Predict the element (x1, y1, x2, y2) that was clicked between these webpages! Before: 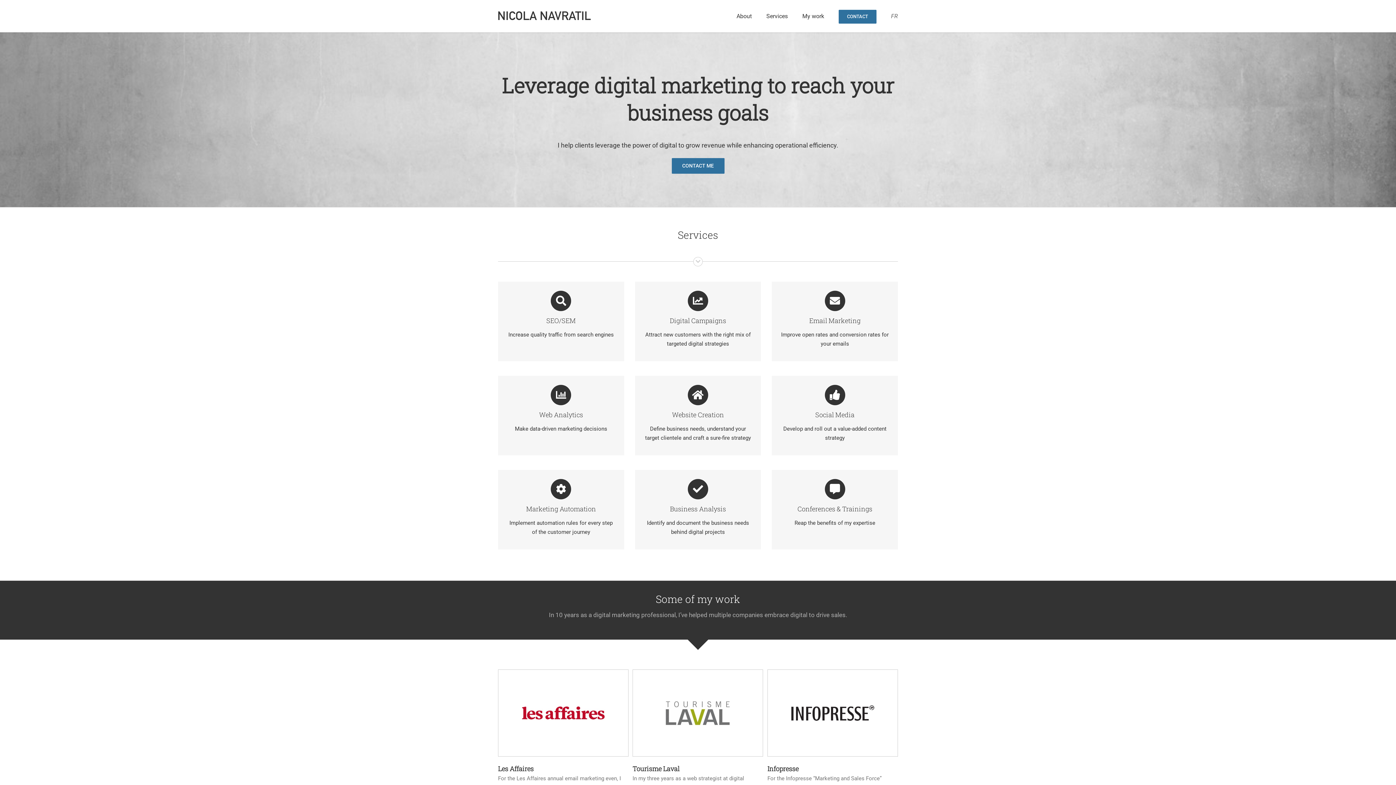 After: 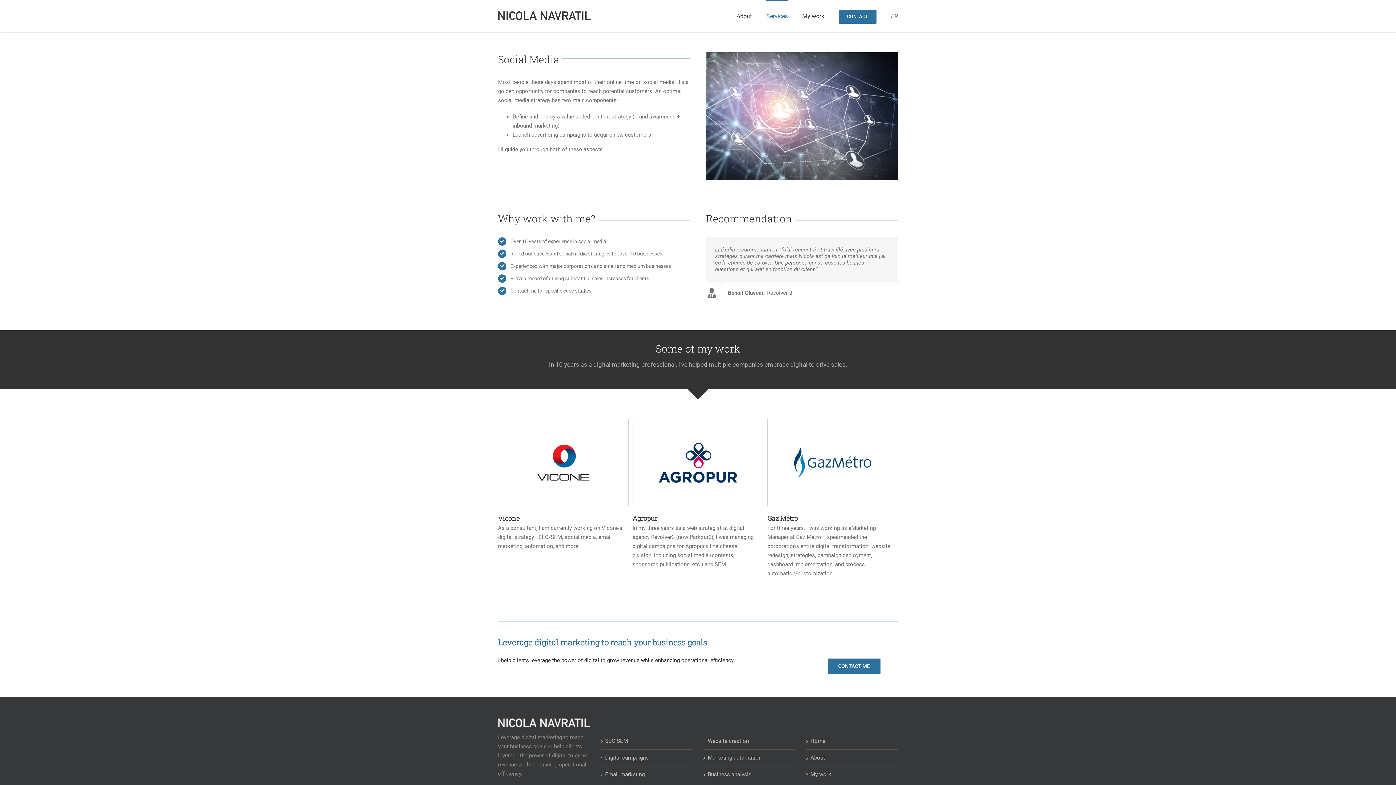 Action: bbox: (781, 385, 889, 419) label: Social Media